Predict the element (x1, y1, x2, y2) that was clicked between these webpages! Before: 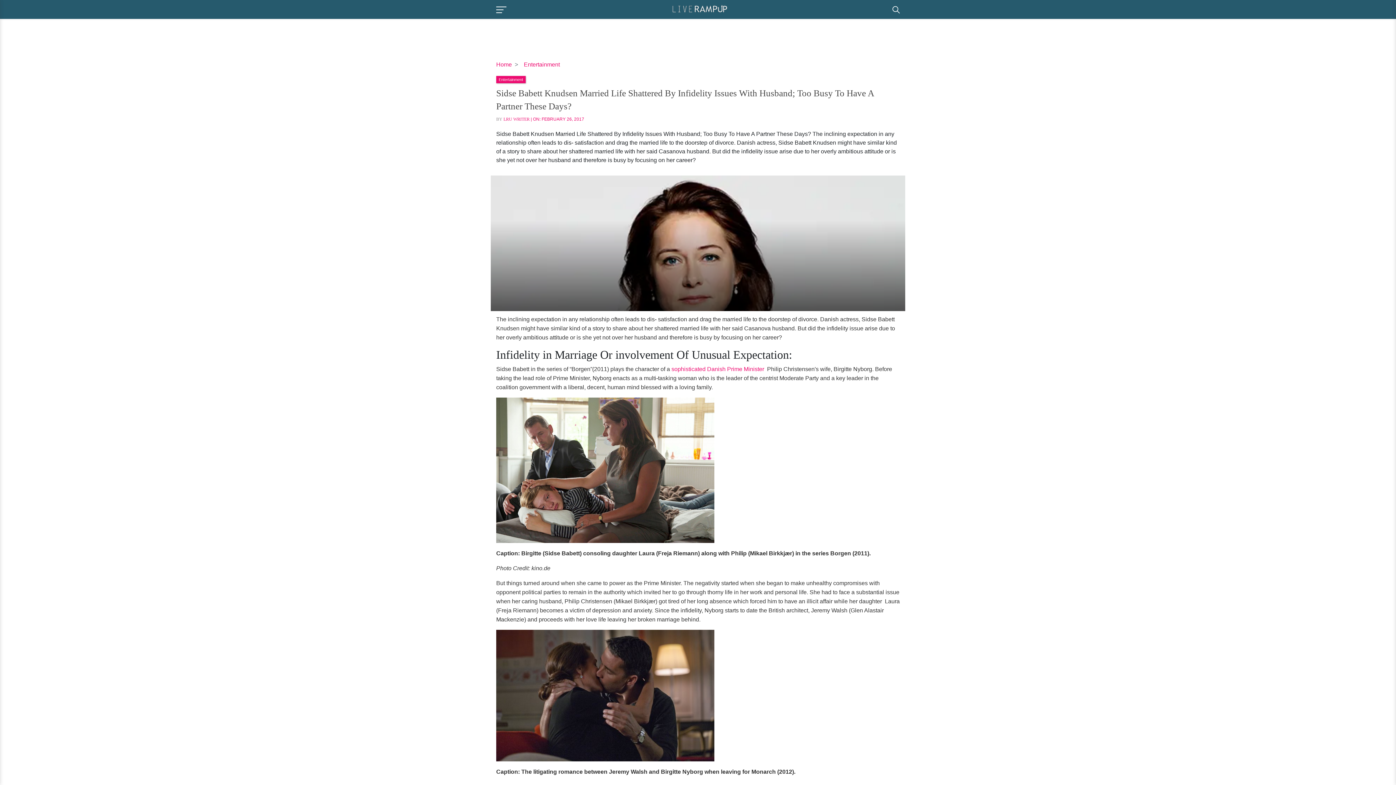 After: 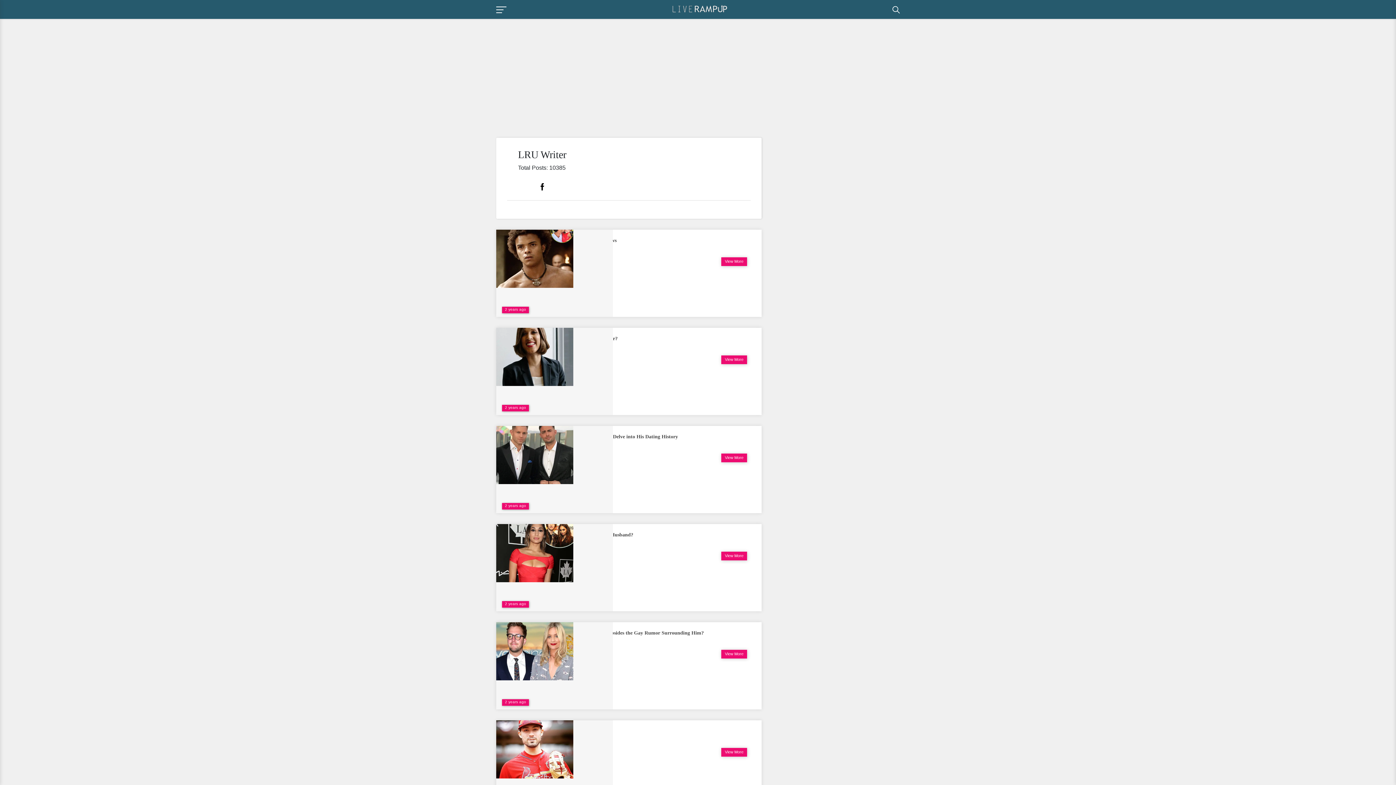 Action: bbox: (503, 116, 529, 121) label: LRU WRITER